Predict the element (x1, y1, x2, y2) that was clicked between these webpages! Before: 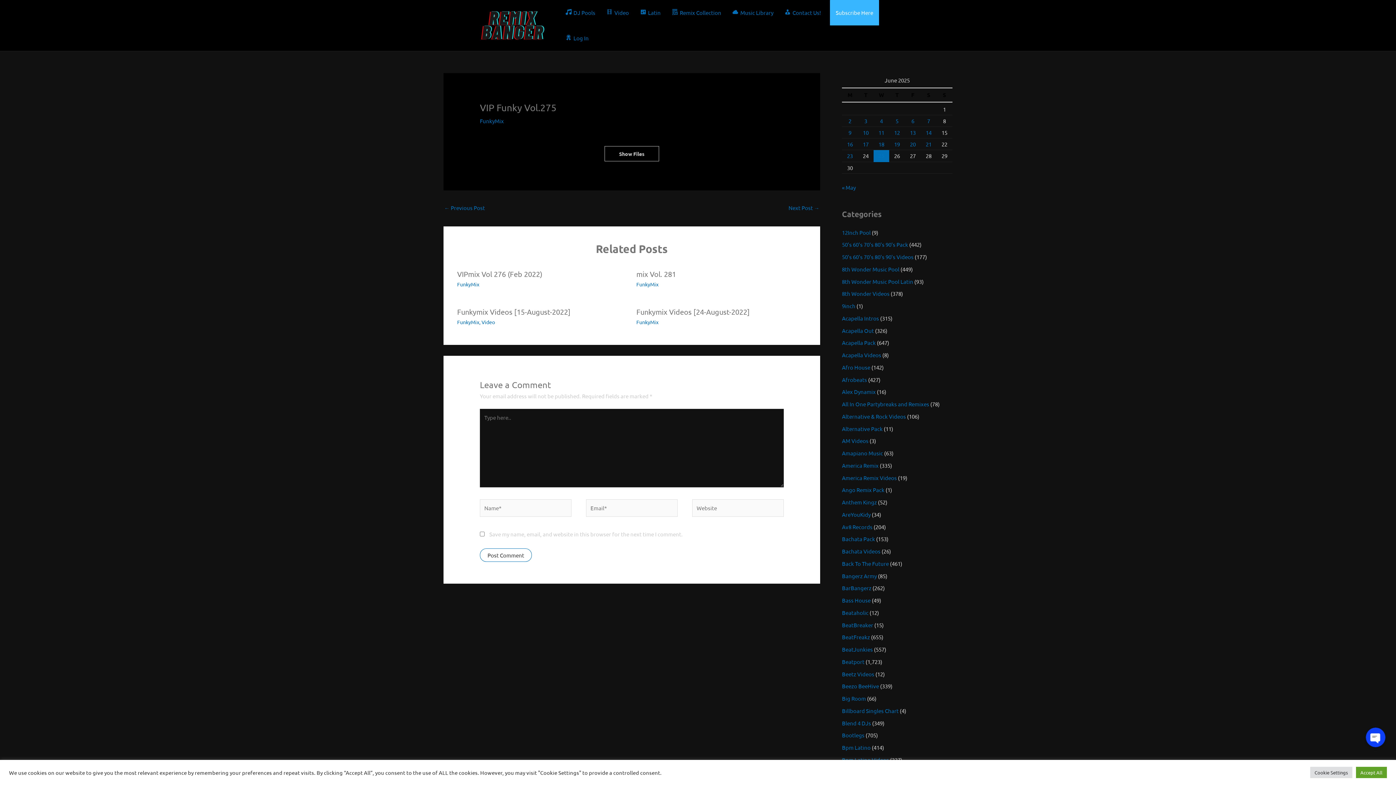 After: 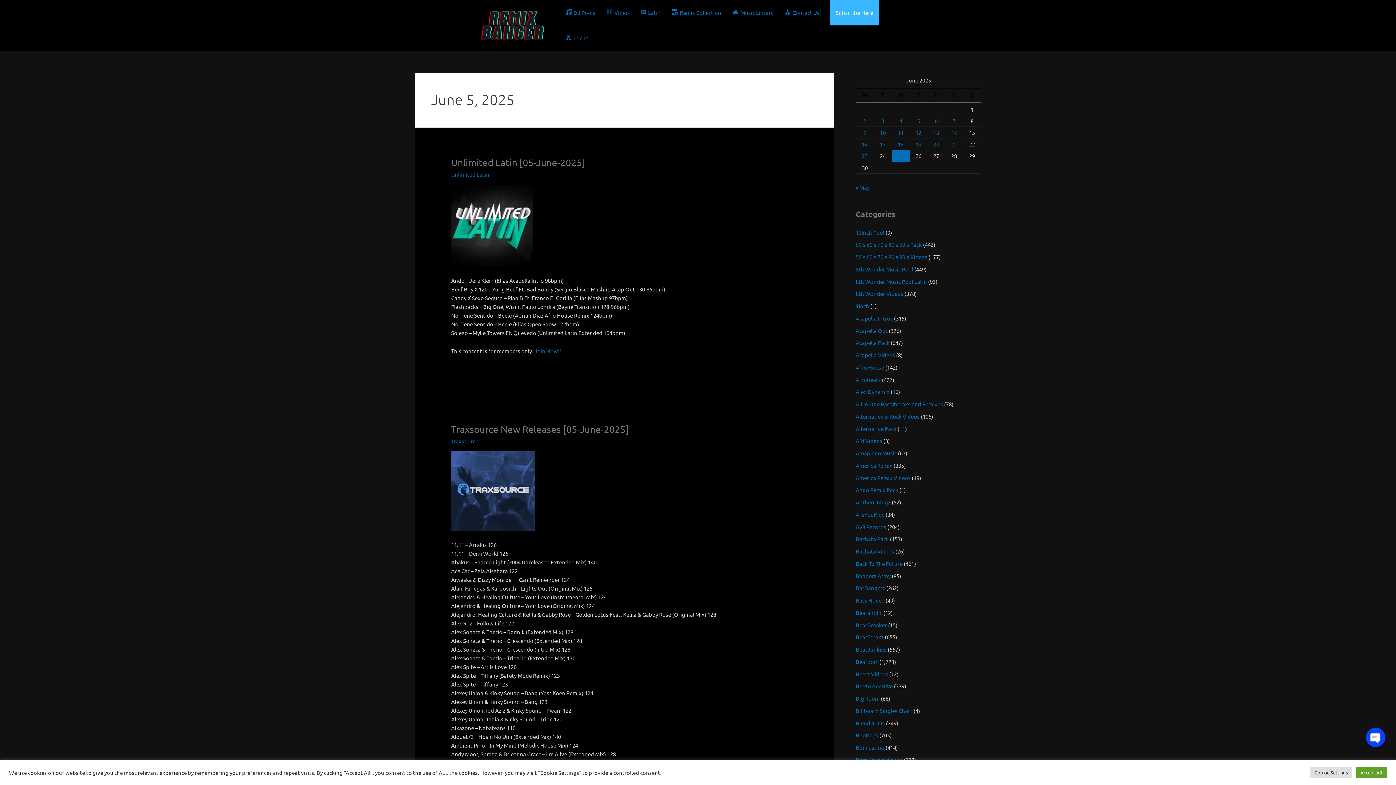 Action: label: Posts published on June 5, 2025 bbox: (895, 117, 898, 124)